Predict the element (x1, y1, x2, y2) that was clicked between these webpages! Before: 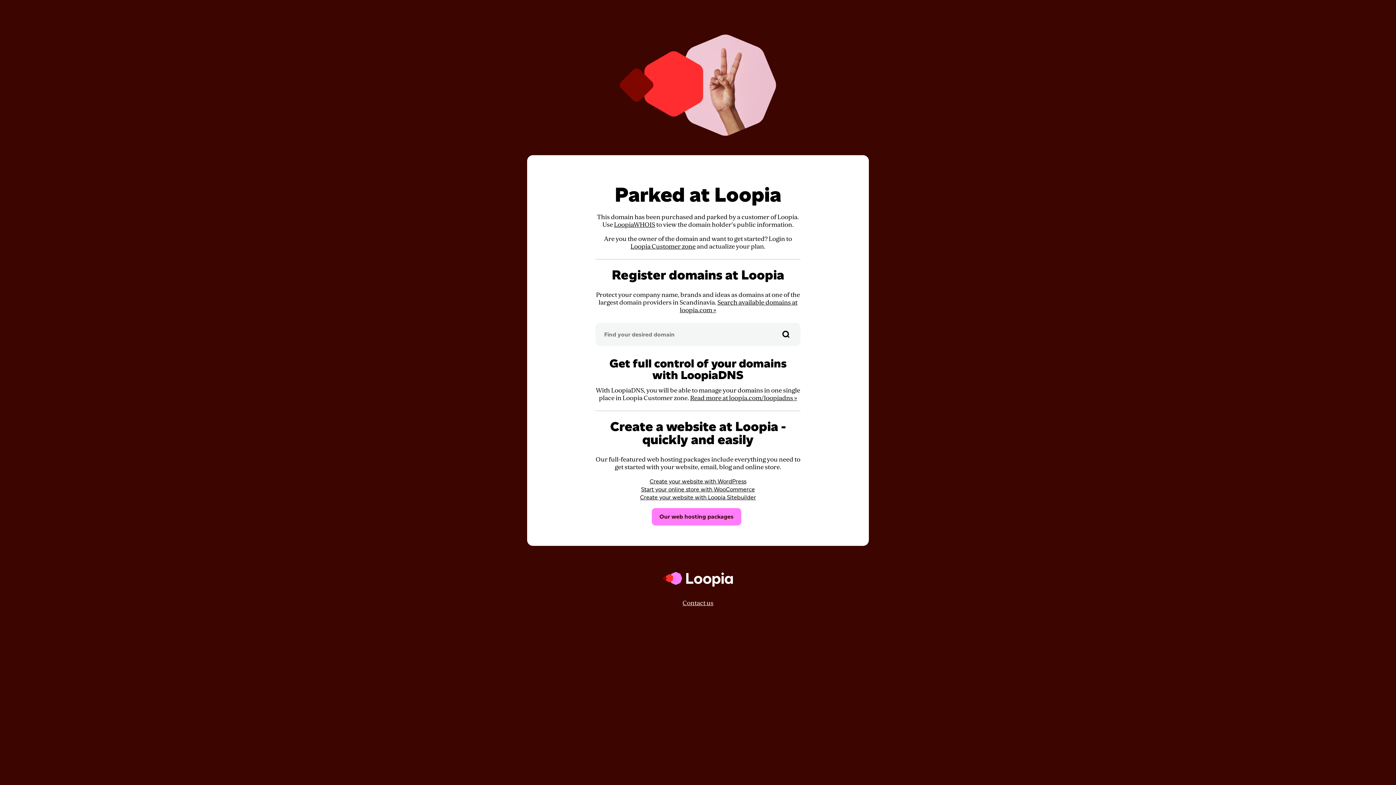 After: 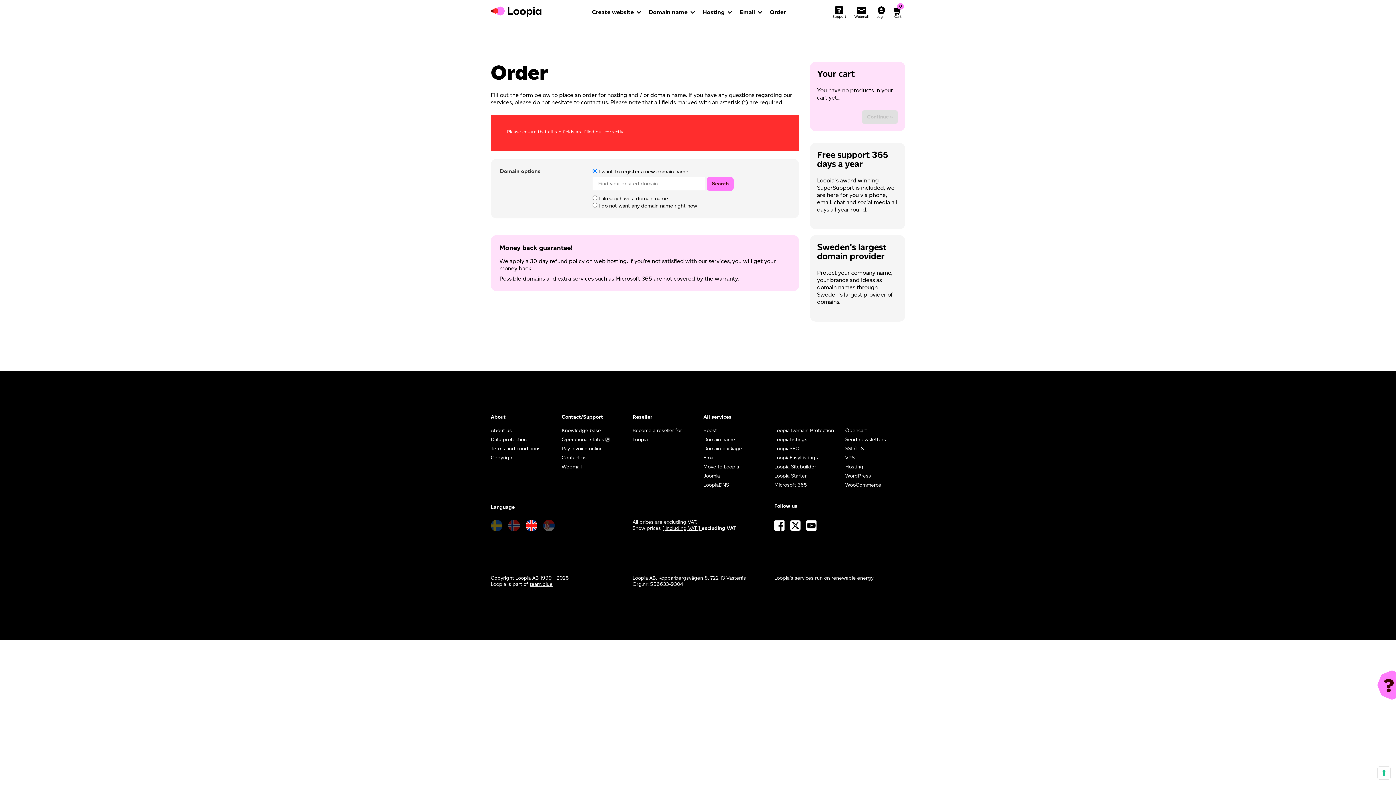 Action: bbox: (777, 322, 795, 346)